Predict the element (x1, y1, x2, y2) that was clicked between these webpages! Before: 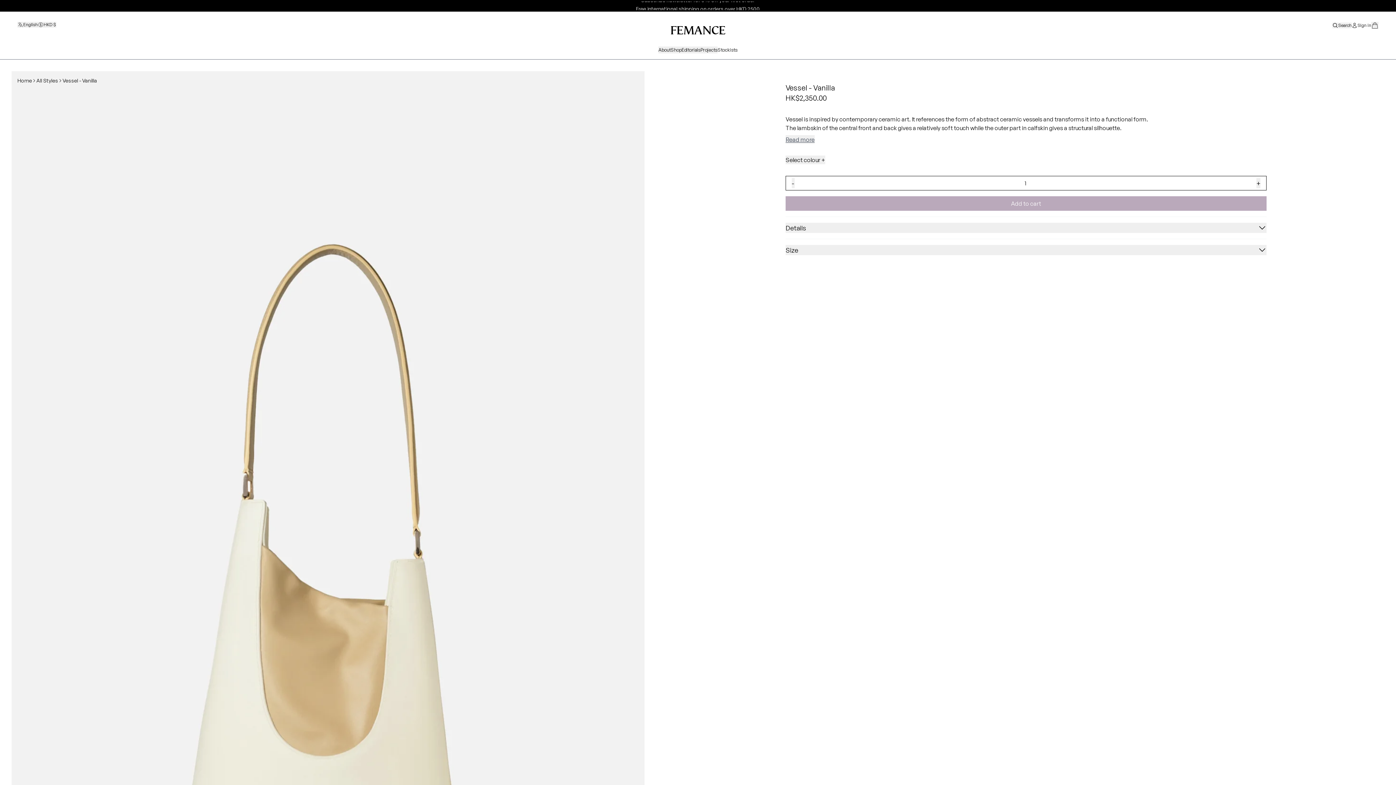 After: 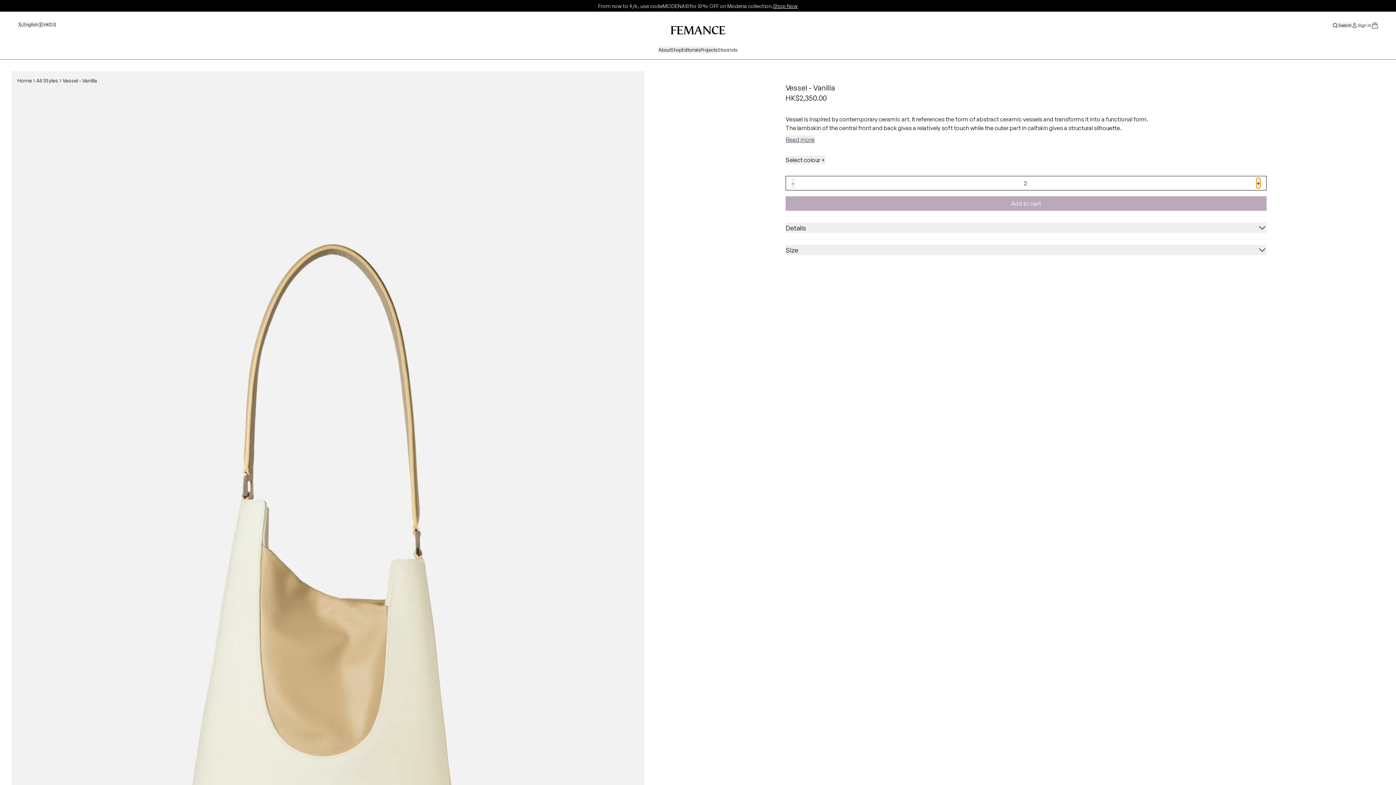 Action: bbox: (1256, 178, 1260, 188) label: +